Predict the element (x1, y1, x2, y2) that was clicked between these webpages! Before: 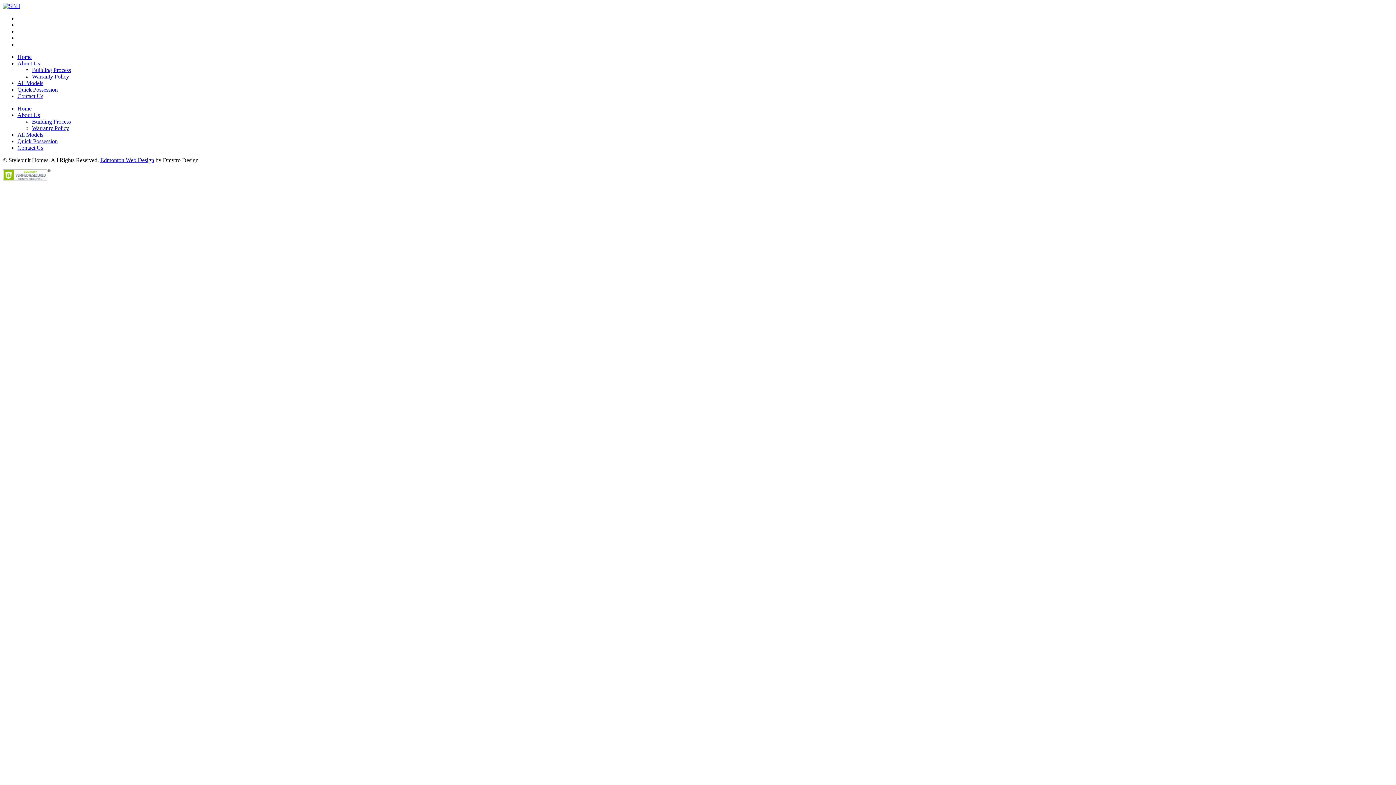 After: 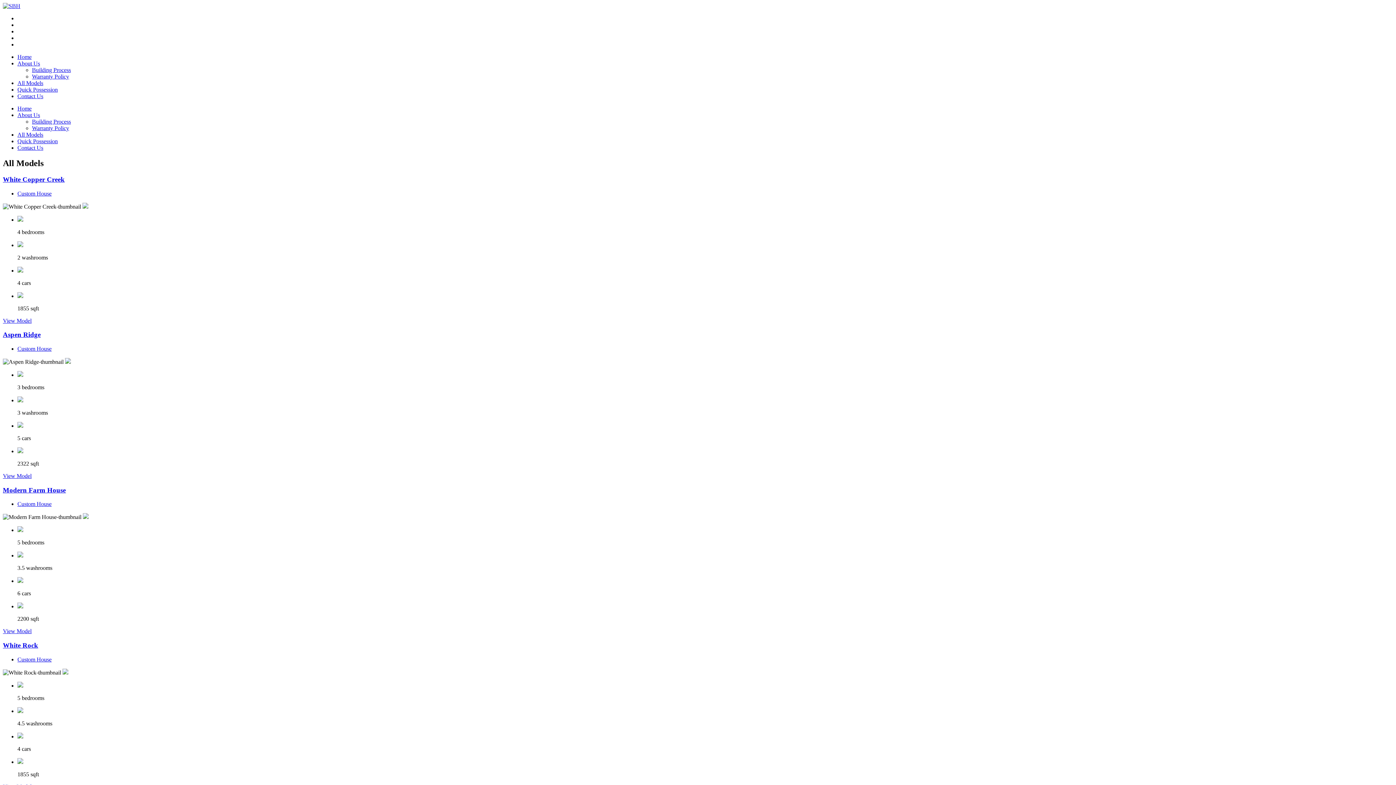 Action: label: All Models bbox: (17, 80, 43, 86)